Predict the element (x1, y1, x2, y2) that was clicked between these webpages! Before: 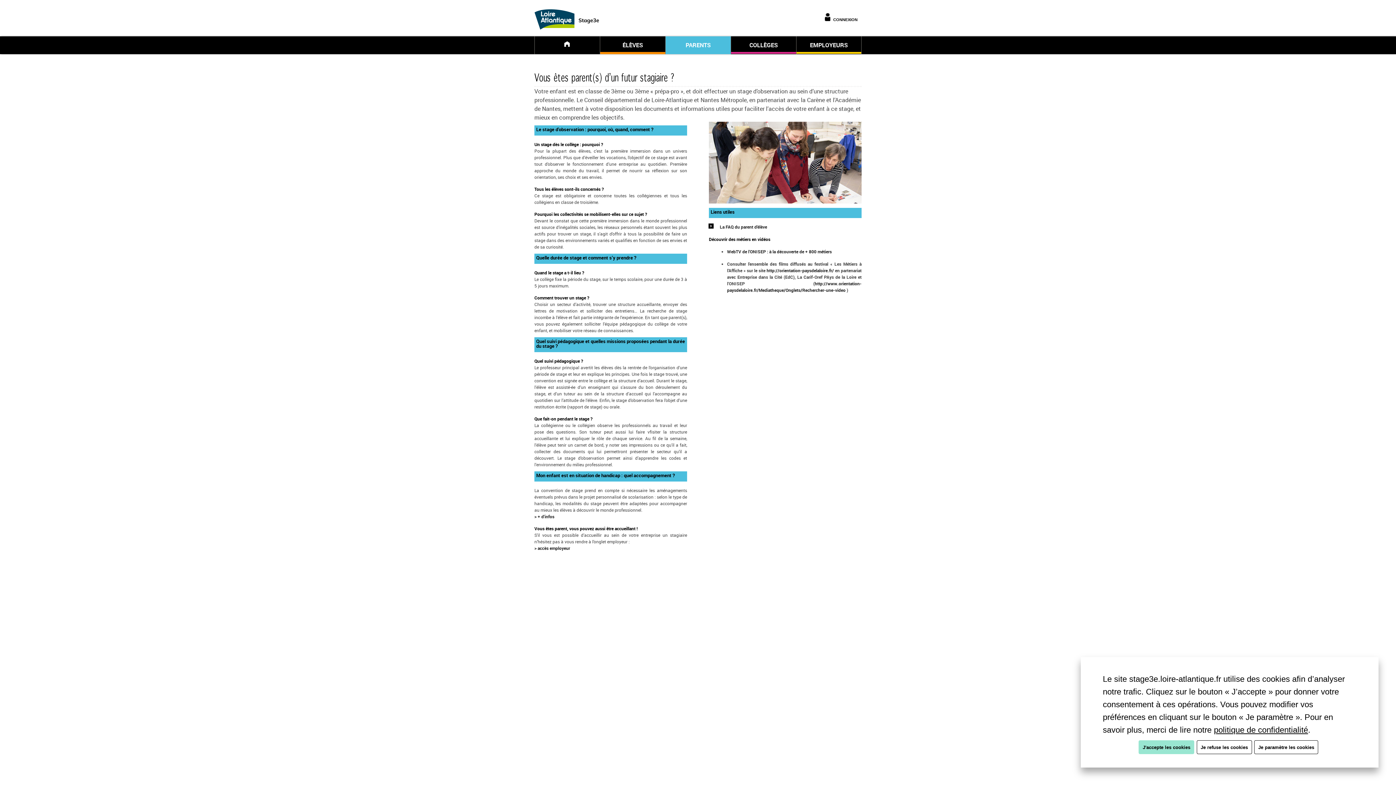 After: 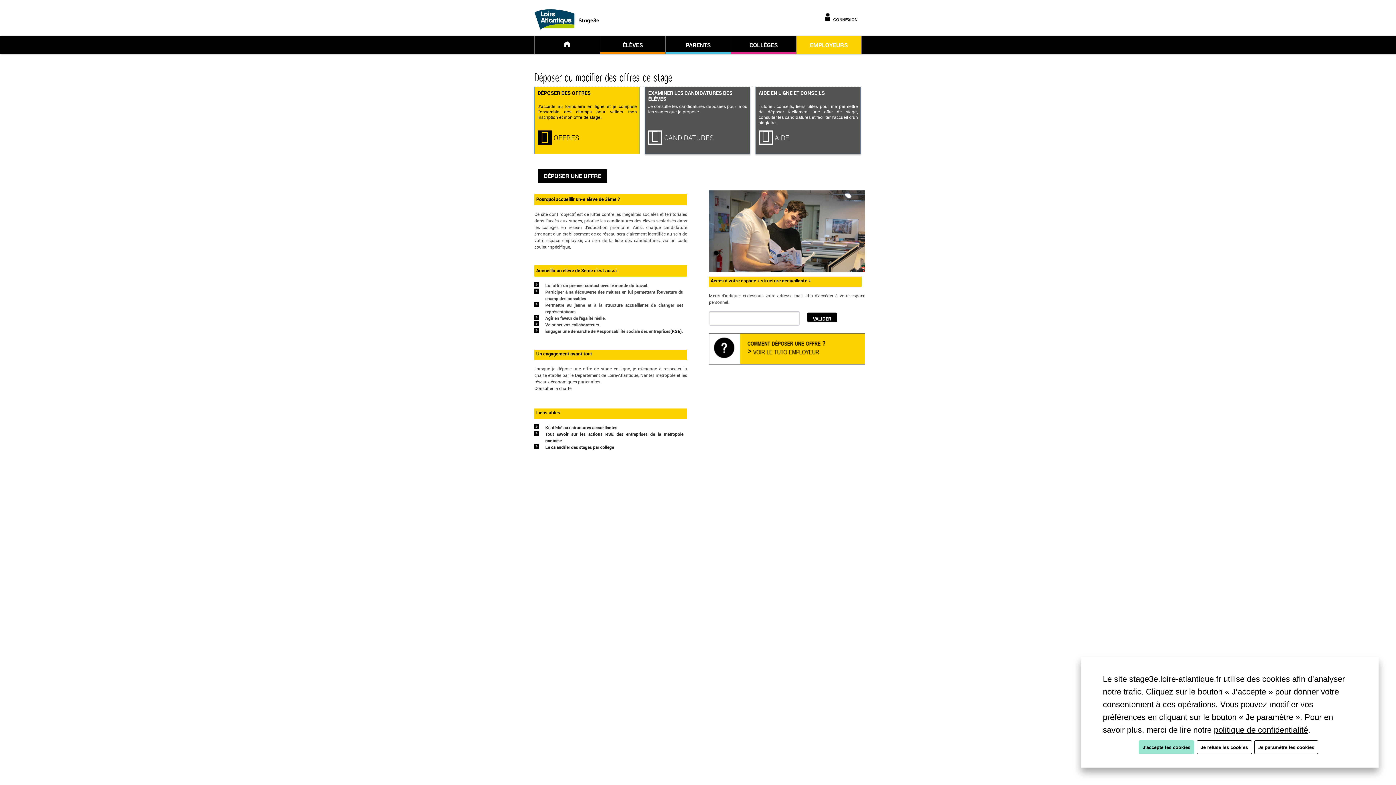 Action: label: > accès employeur bbox: (534, 545, 570, 551)